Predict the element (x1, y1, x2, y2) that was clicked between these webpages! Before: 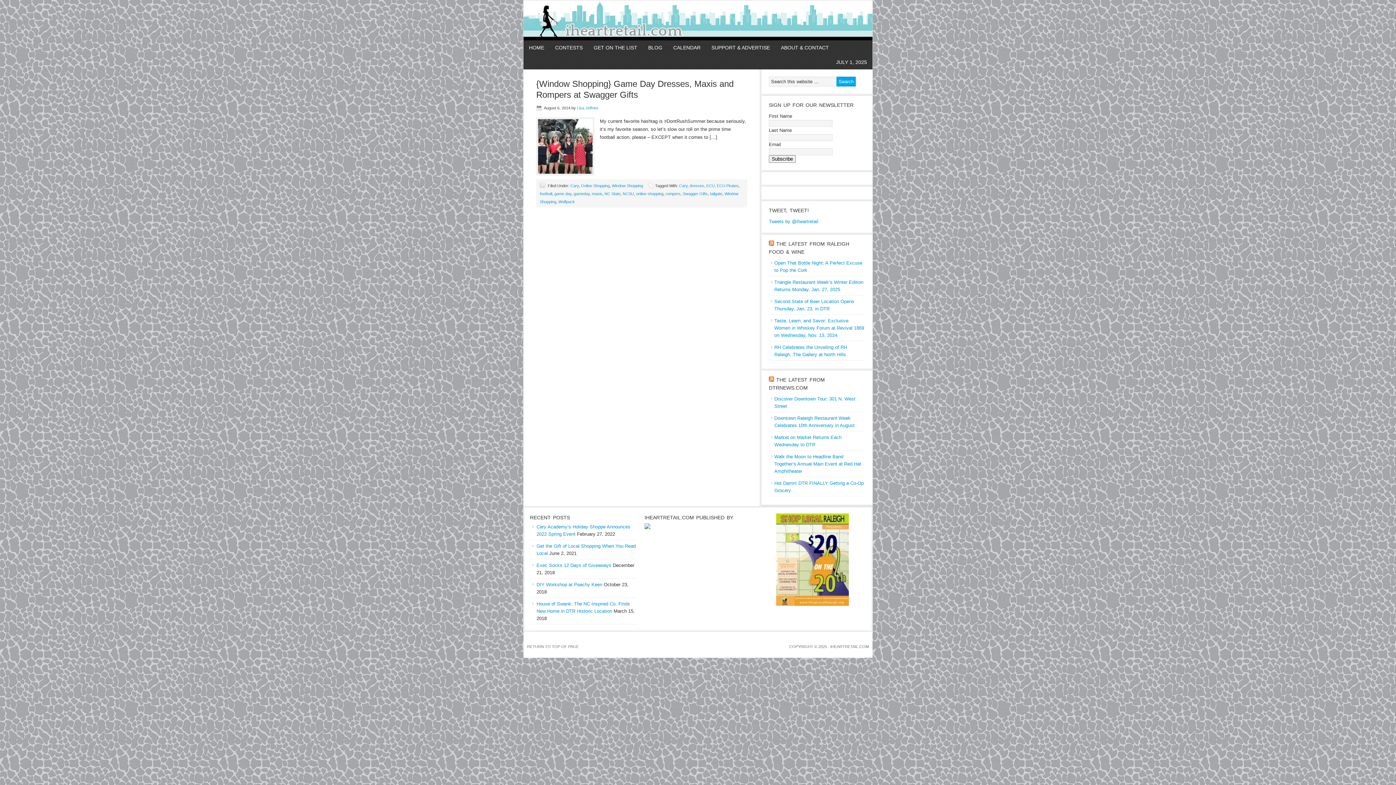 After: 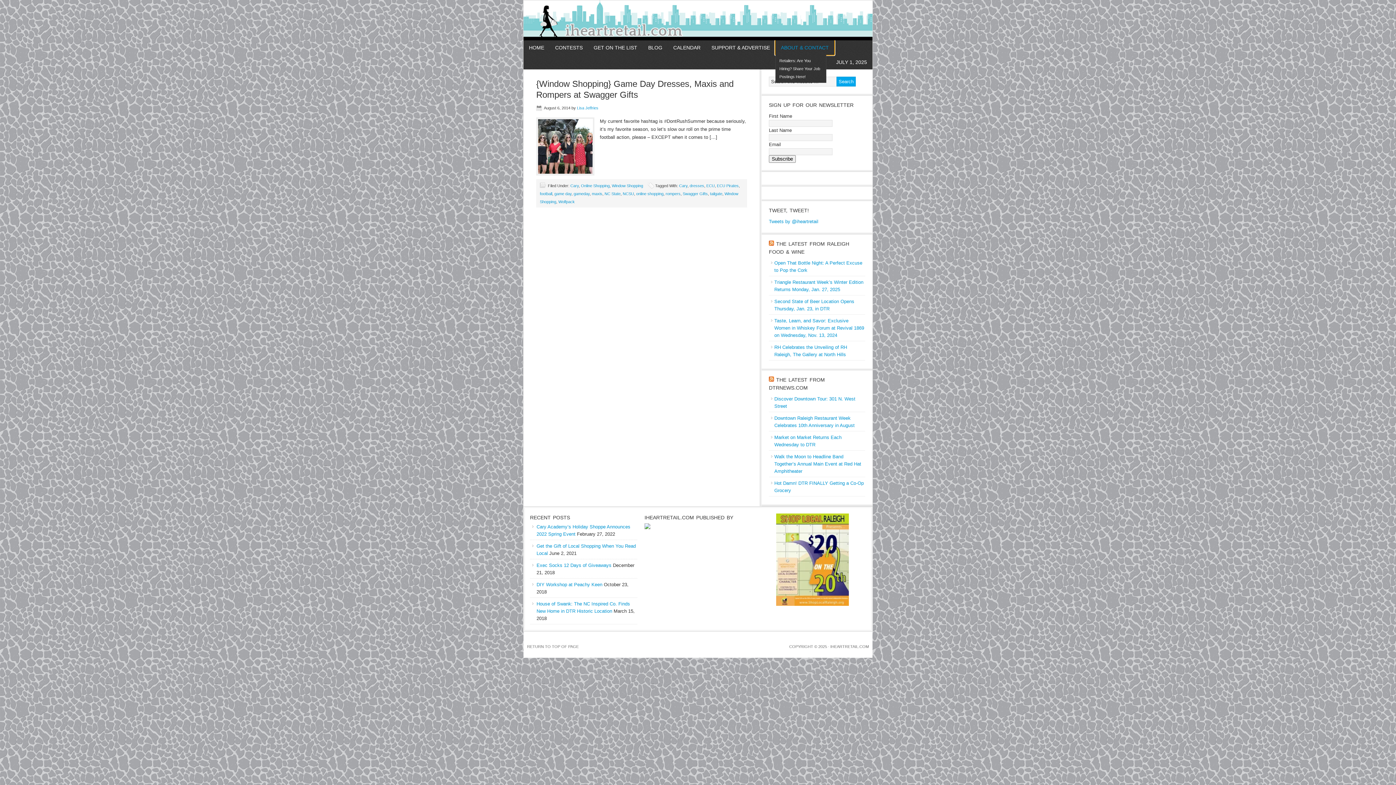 Action: bbox: (775, 40, 834, 54) label: ABOUT & CONTACT
»